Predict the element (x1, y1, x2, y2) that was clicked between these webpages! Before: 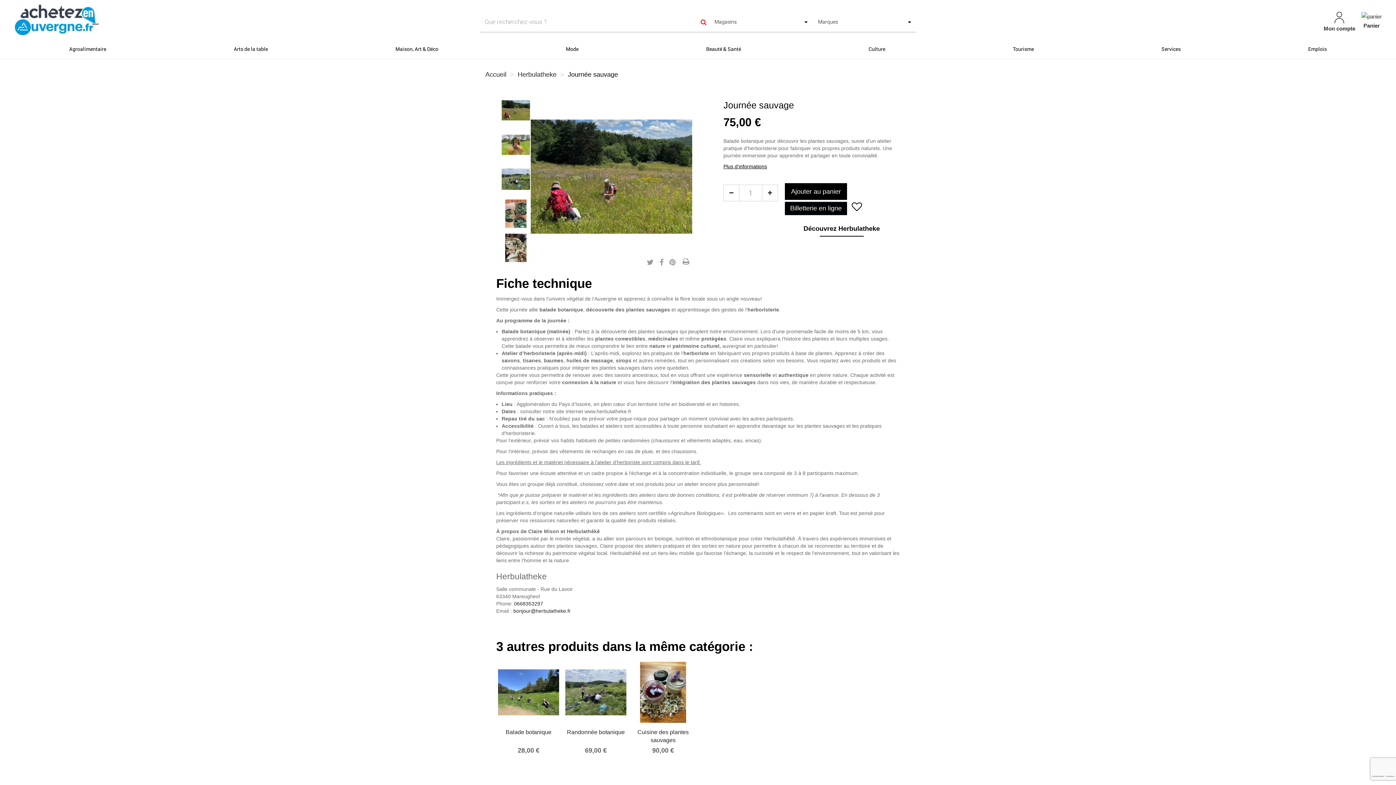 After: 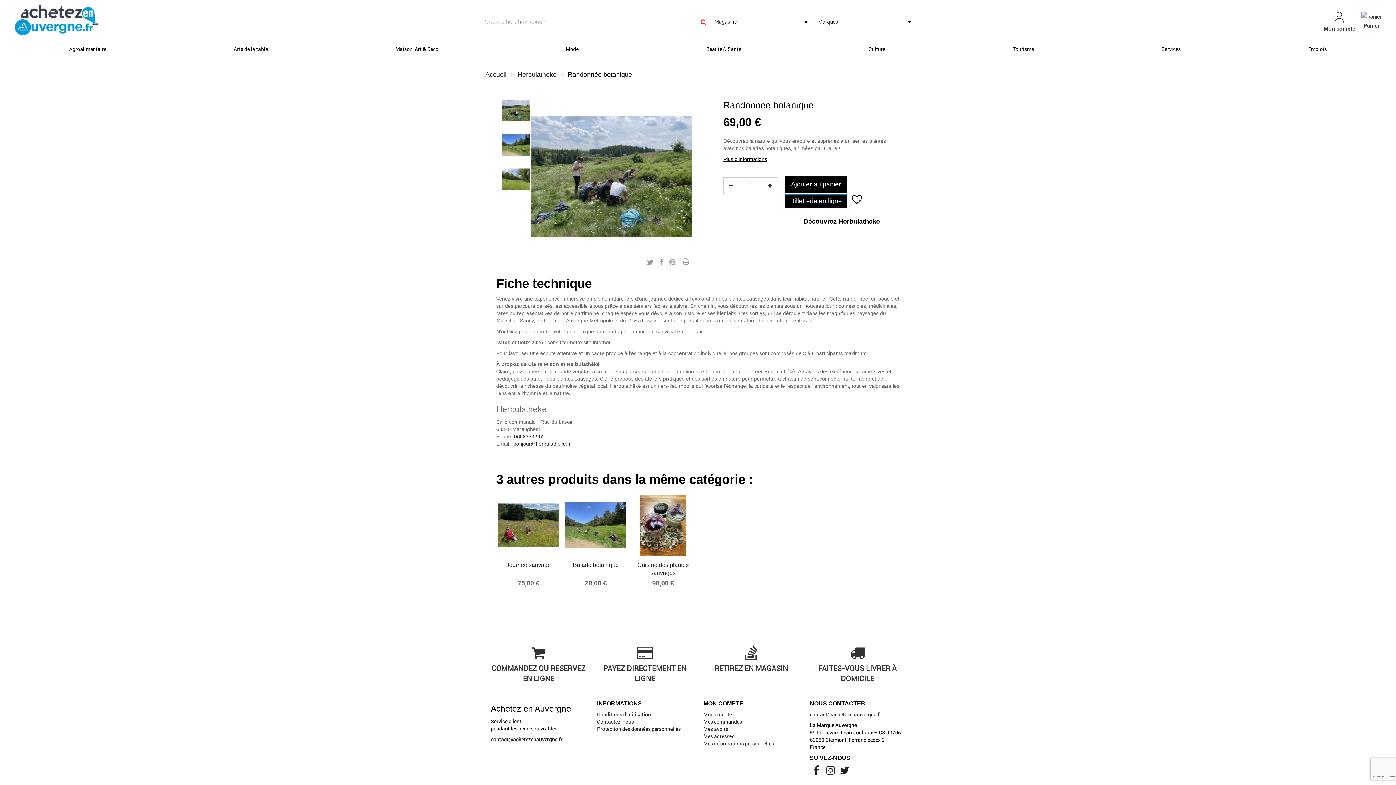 Action: bbox: (563, 660, 628, 725)